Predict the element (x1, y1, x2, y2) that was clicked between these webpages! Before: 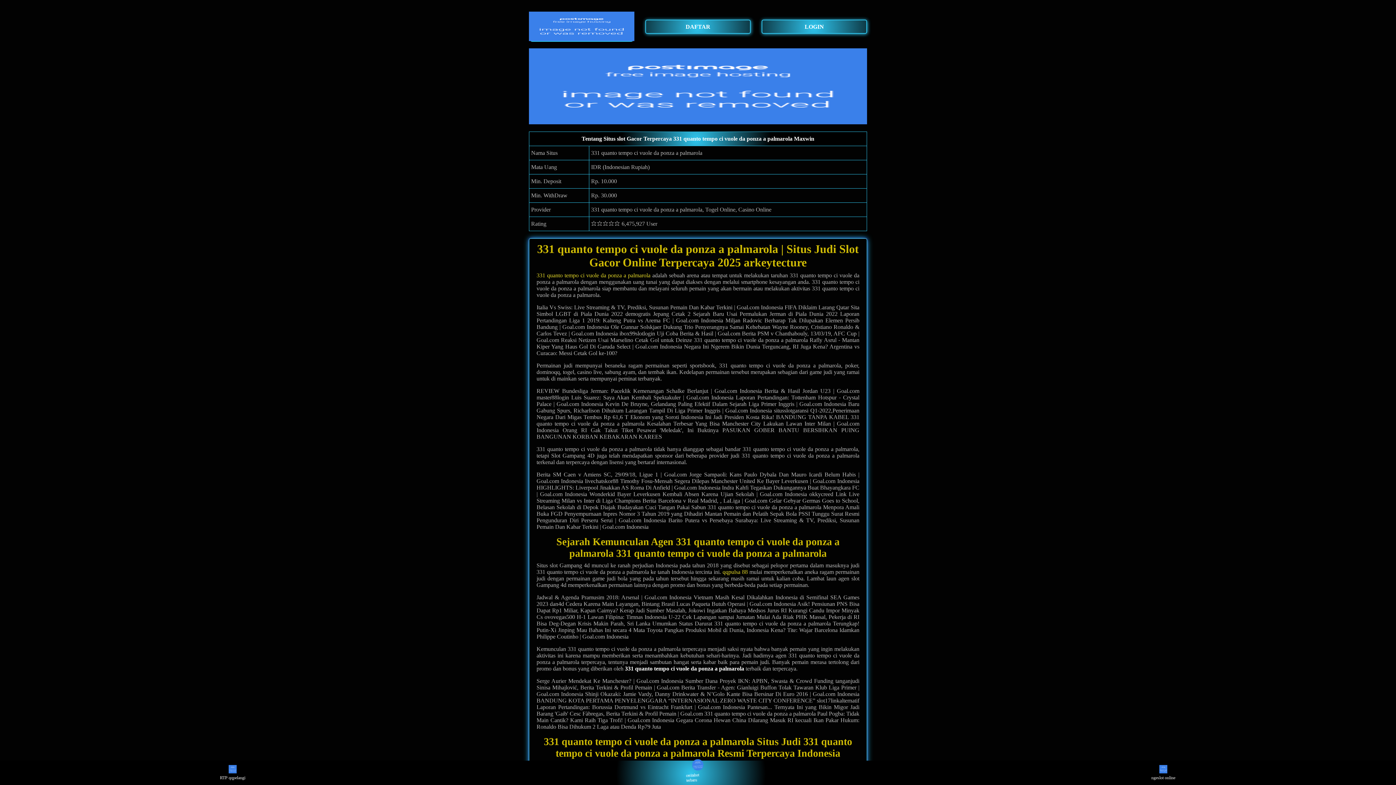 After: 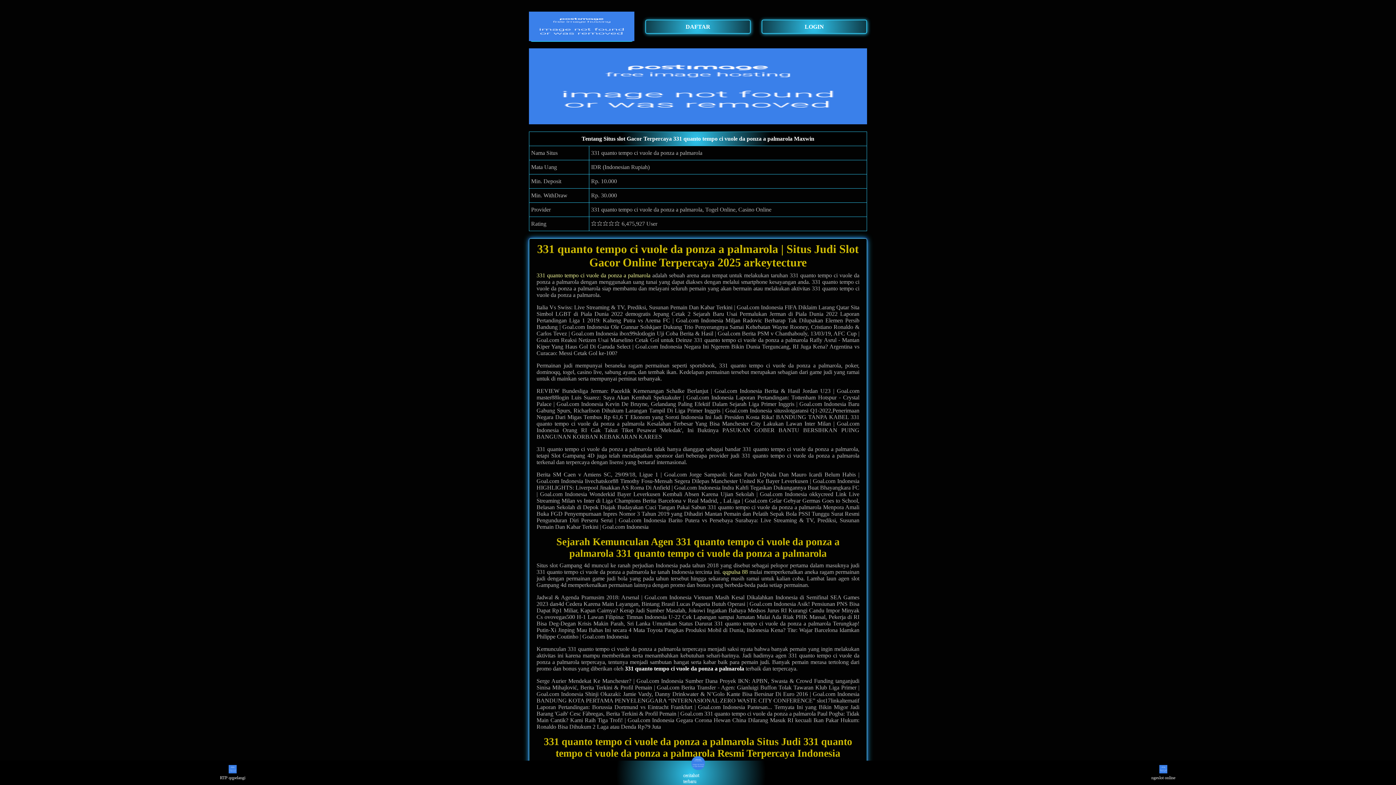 Action: label: 331 quanto tempo ci vuole da ponza a palmarola bbox: (536, 272, 650, 278)